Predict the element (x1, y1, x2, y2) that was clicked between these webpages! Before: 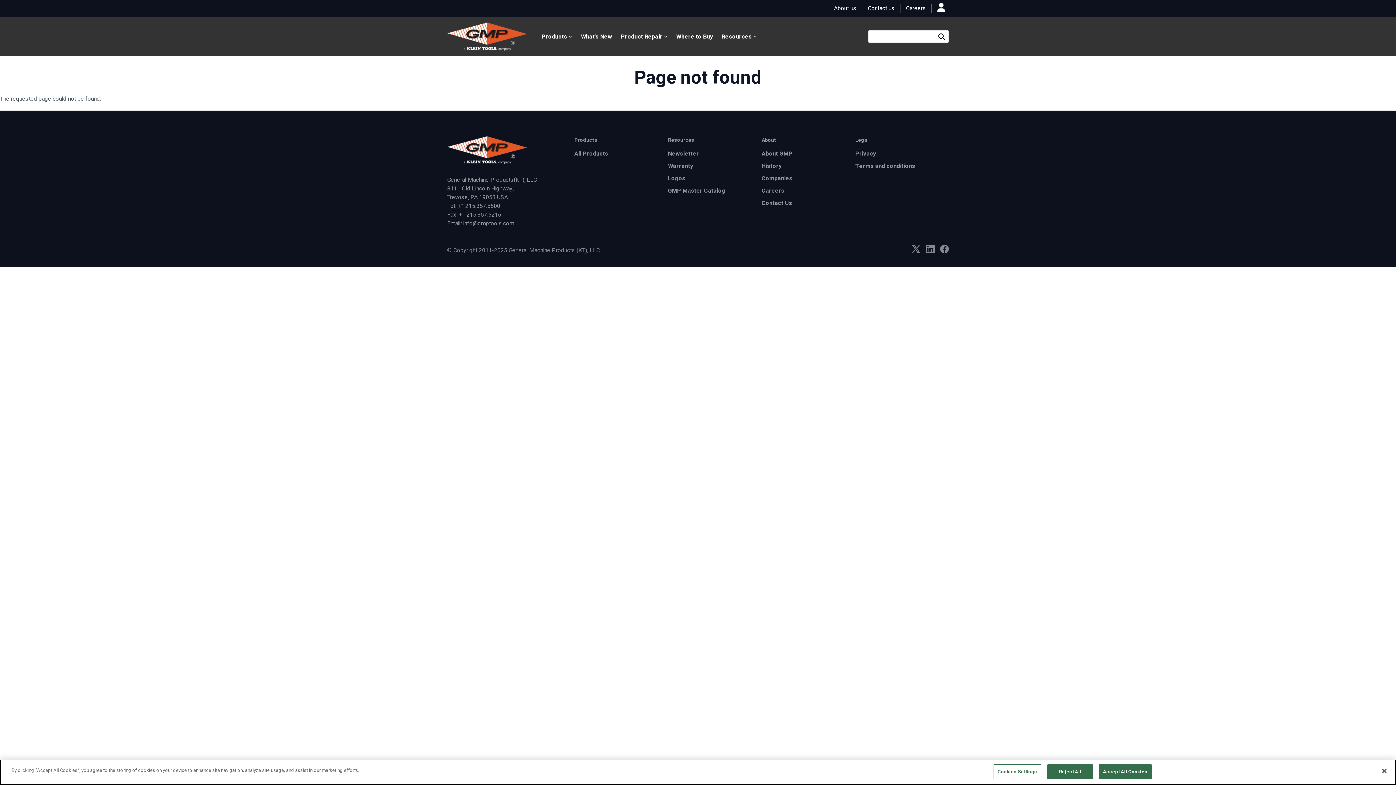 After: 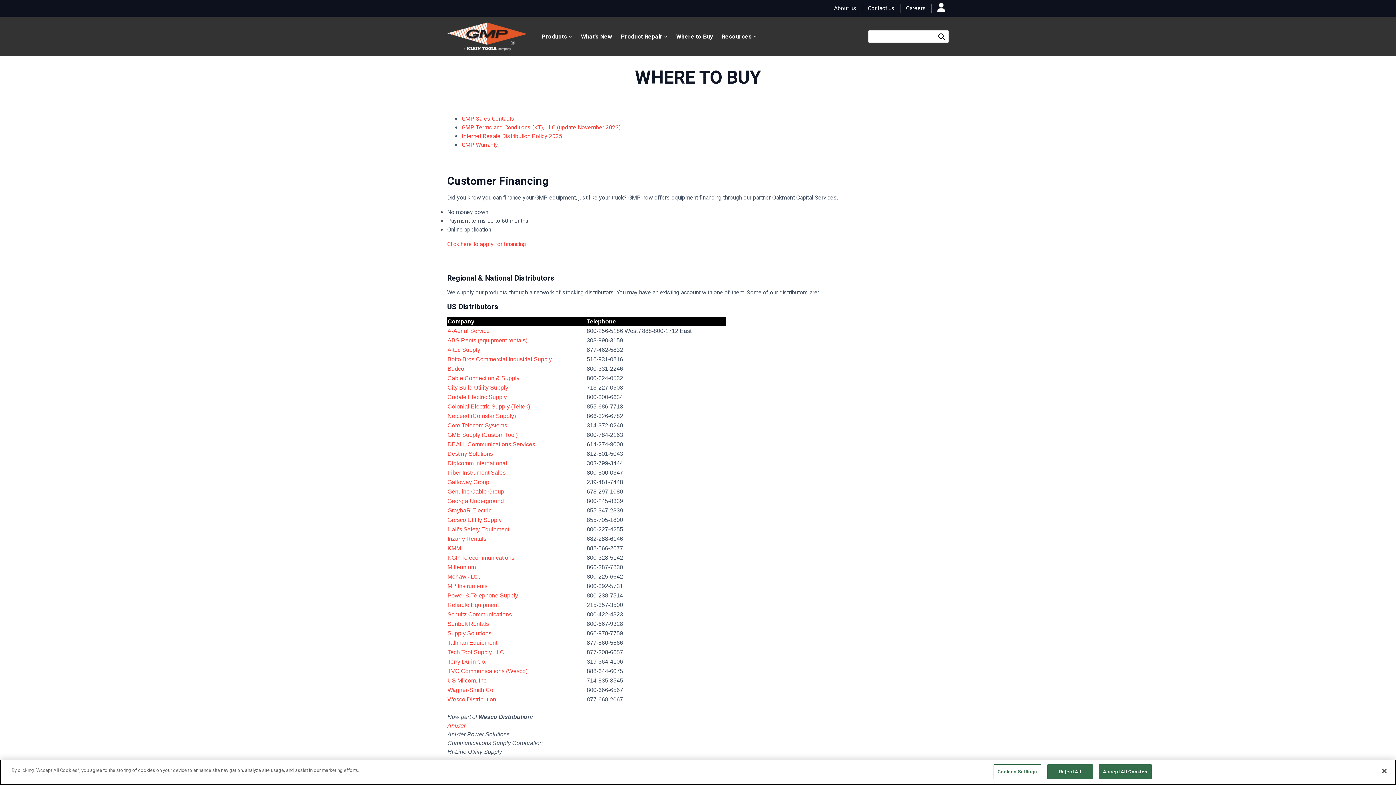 Action: label: Where to Buy bbox: (672, 30, 716, 42)